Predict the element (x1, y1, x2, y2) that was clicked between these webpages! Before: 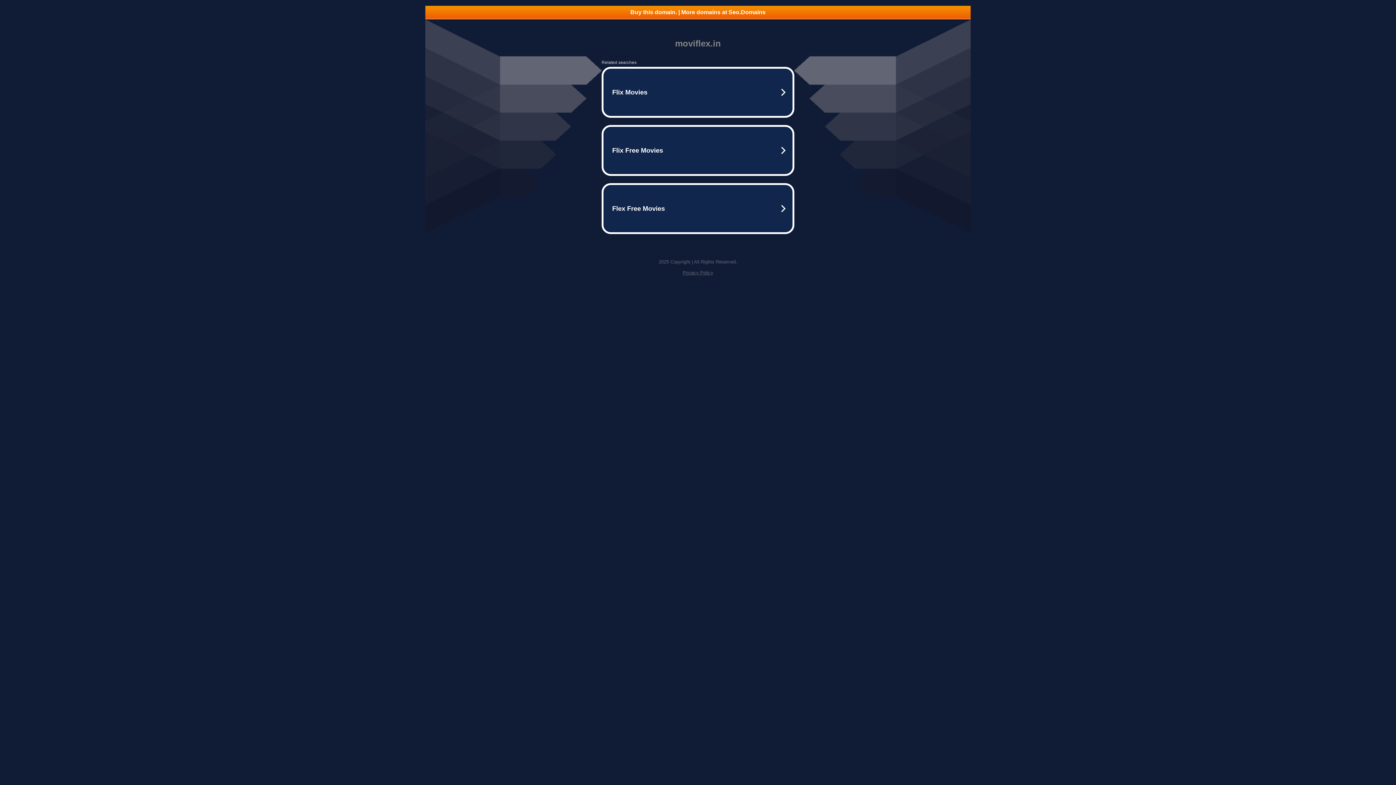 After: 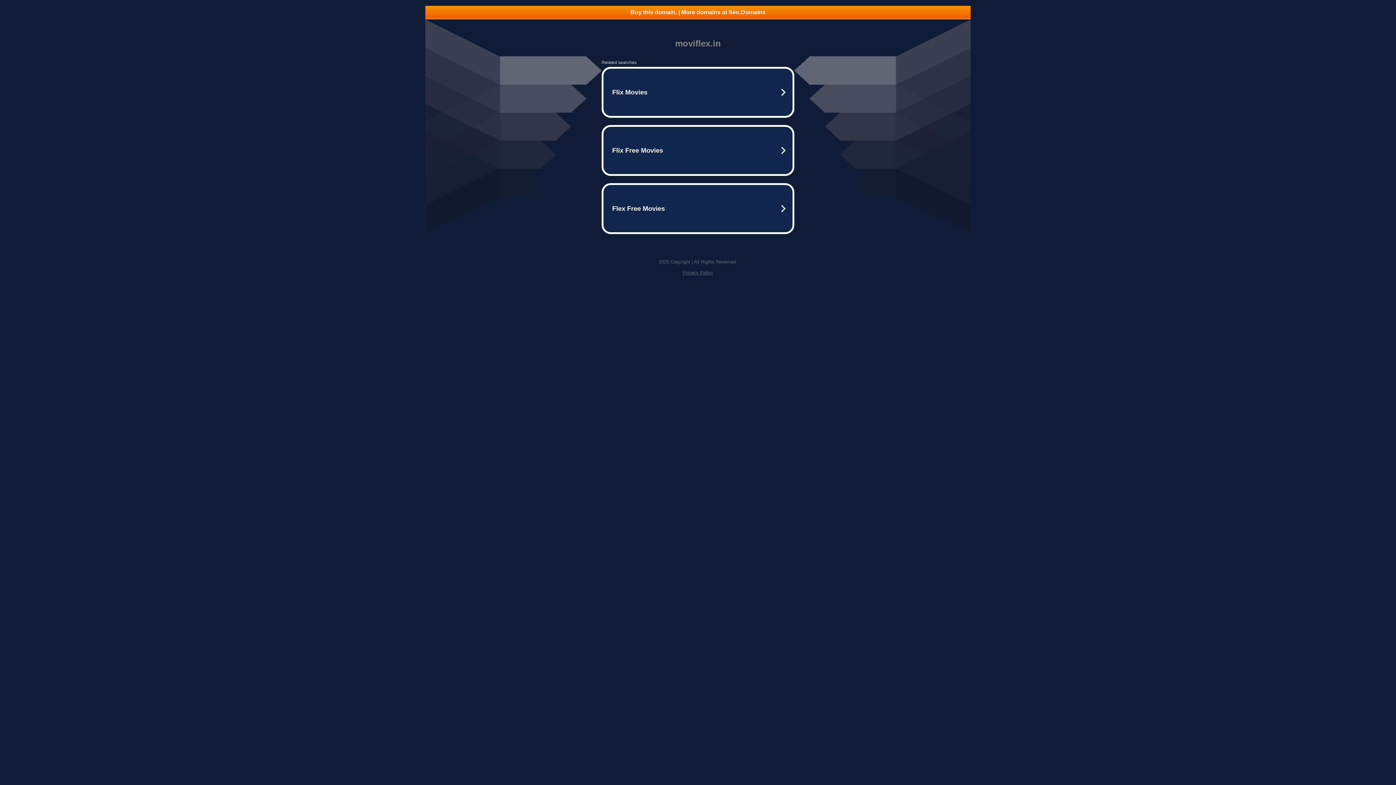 Action: label: Buy this domain. | More domains at Seo.Domains bbox: (425, 5, 970, 18)